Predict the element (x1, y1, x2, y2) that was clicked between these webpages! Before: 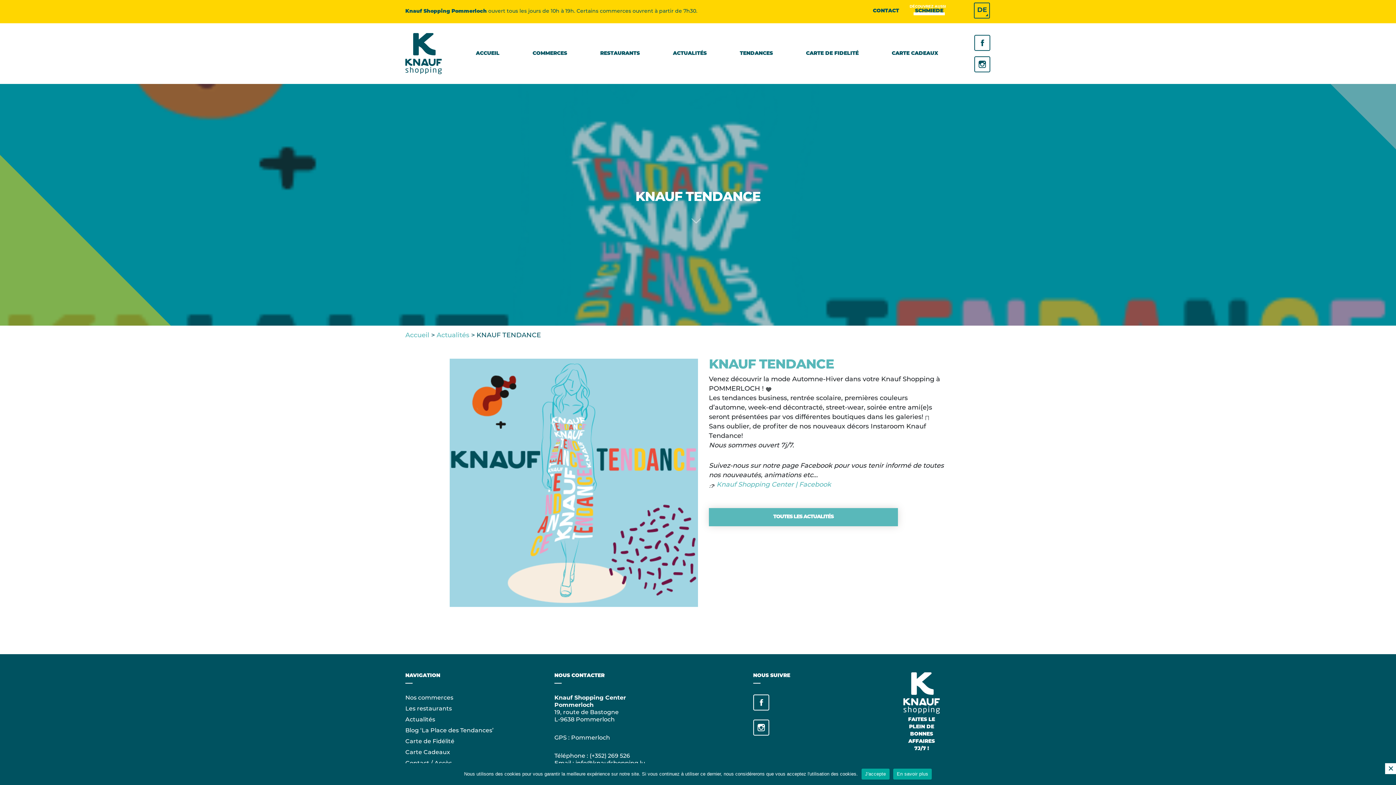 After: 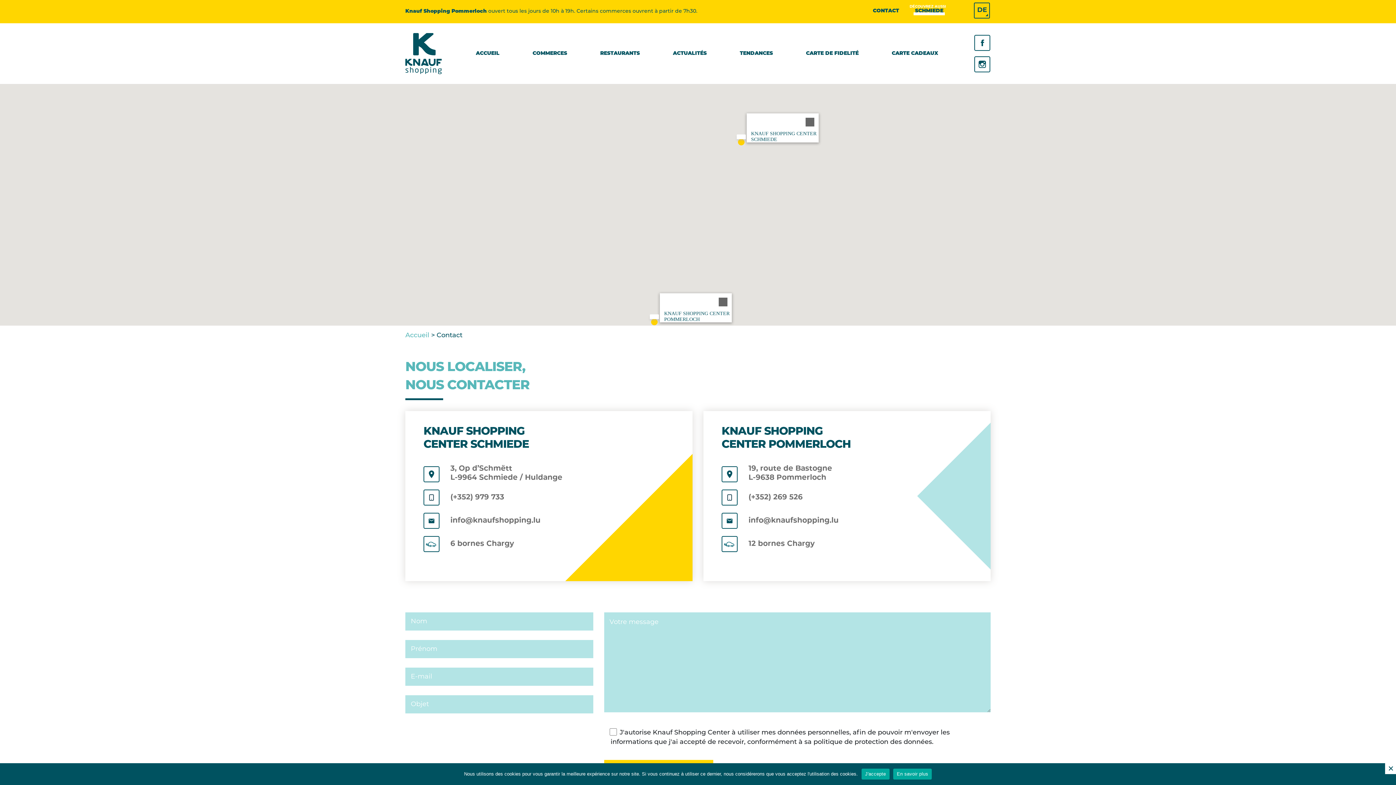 Action: label: CONTACT bbox: (869, 7, 909, 14)